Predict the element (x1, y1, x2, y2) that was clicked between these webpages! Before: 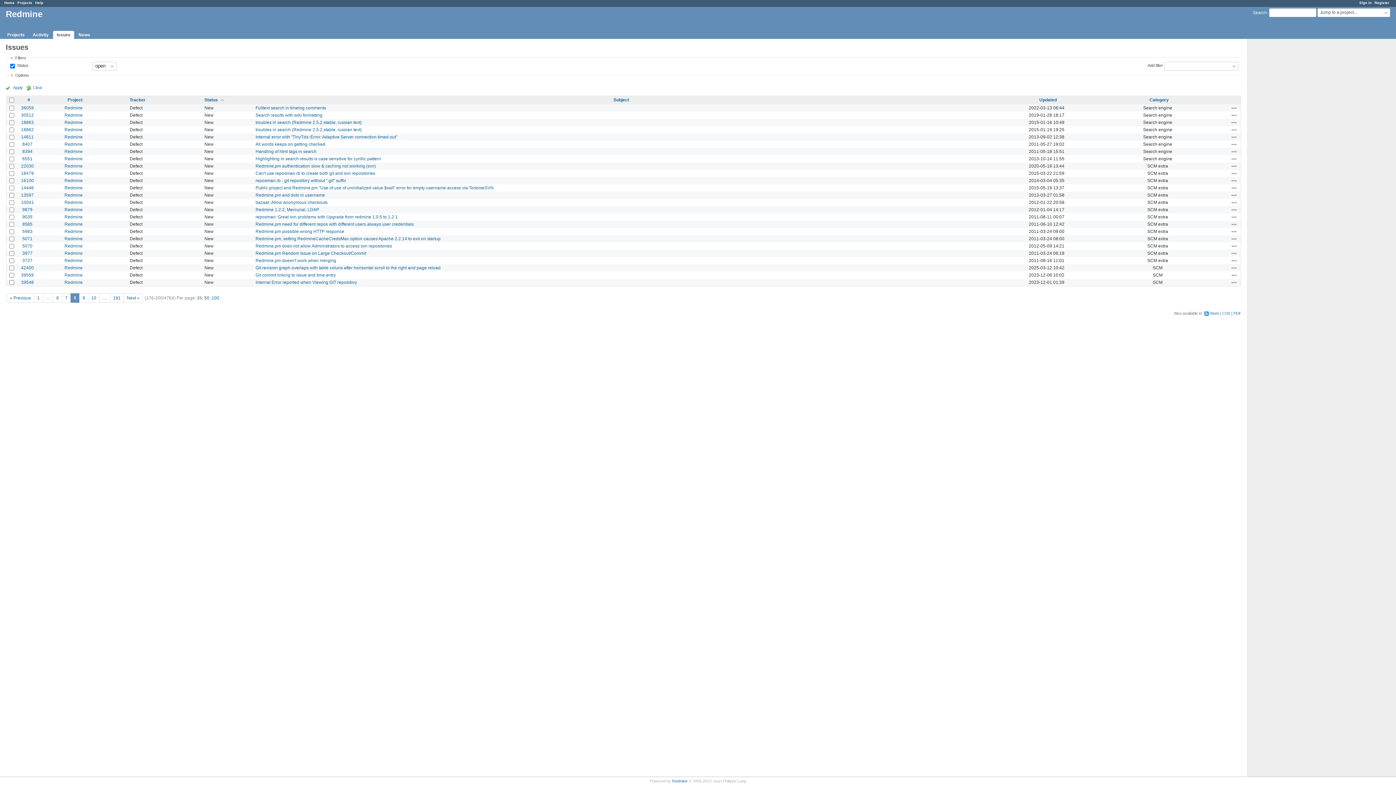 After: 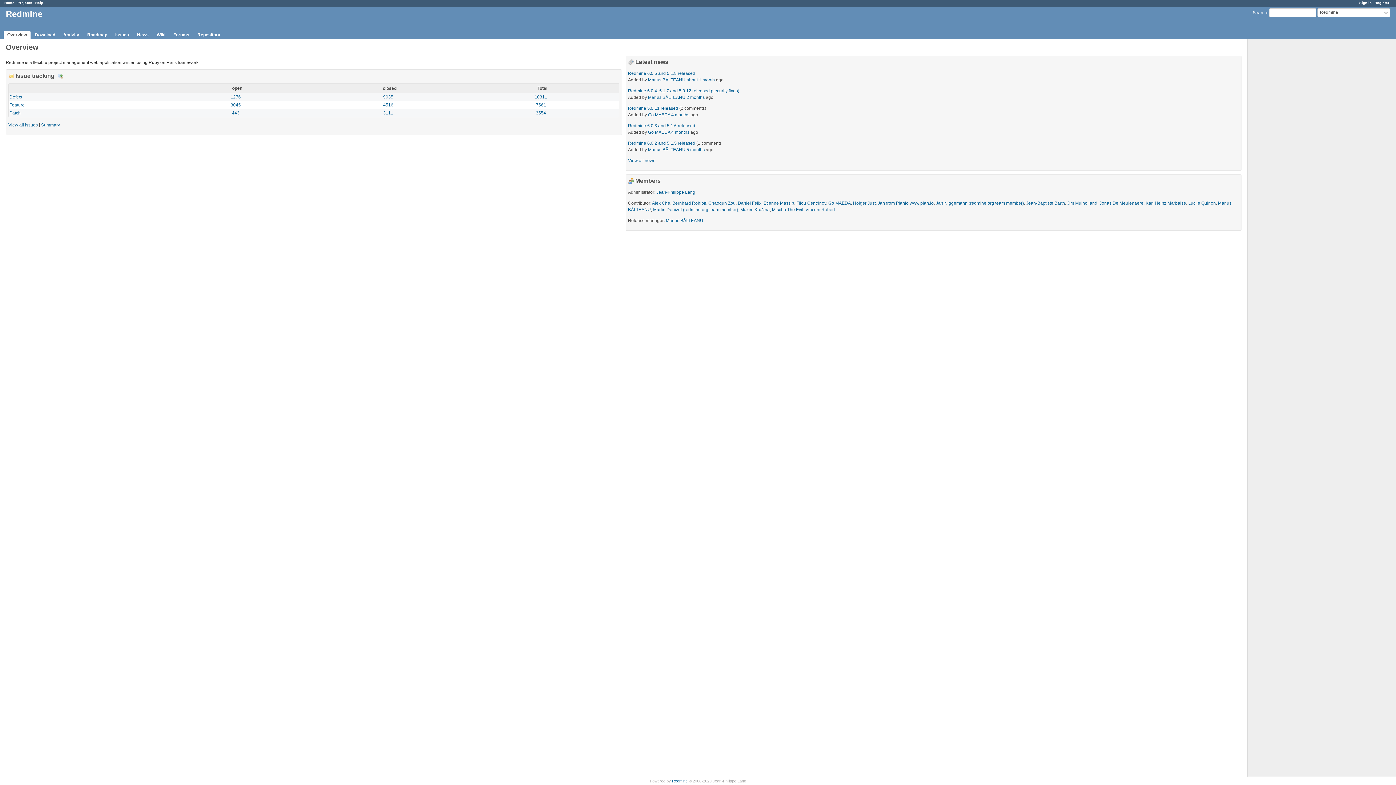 Action: label: Redmine bbox: (64, 119, 82, 125)